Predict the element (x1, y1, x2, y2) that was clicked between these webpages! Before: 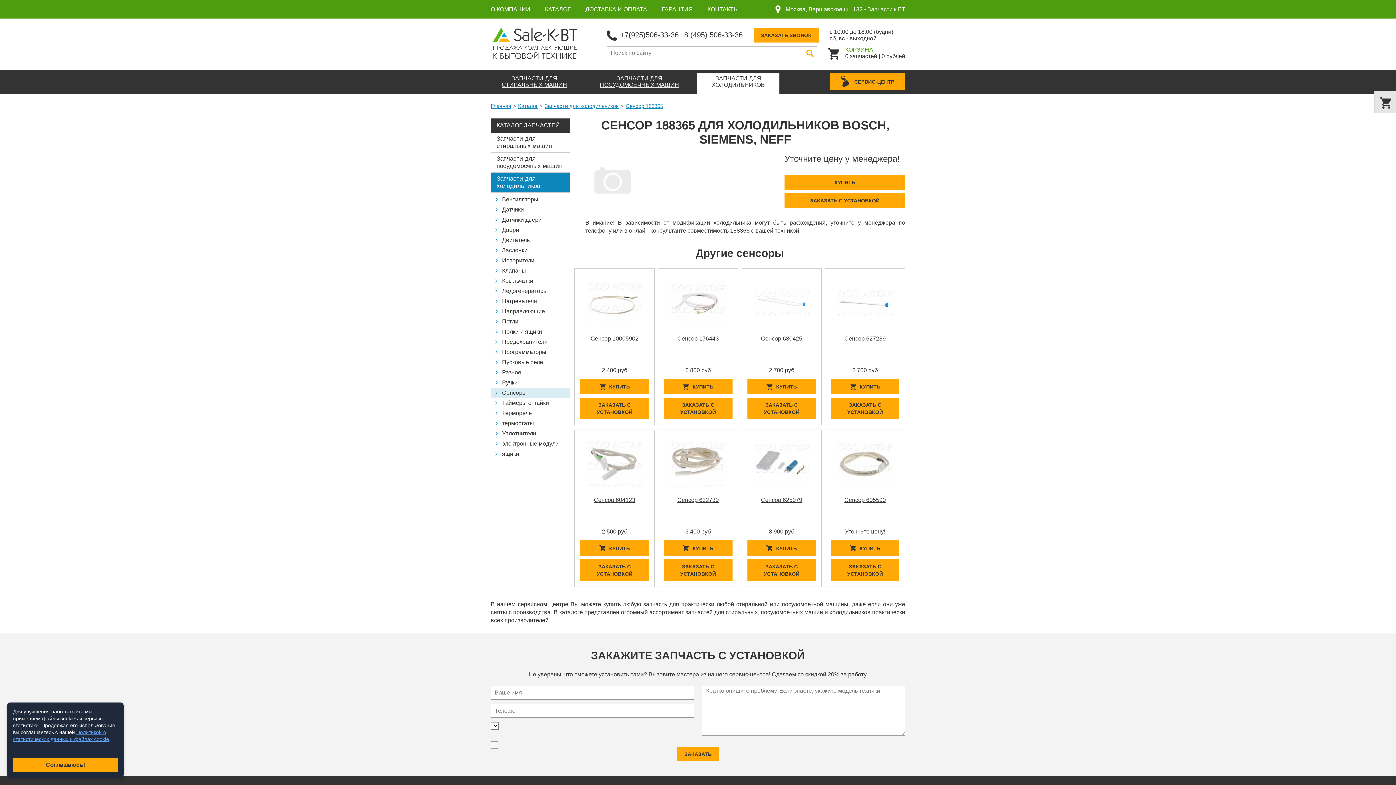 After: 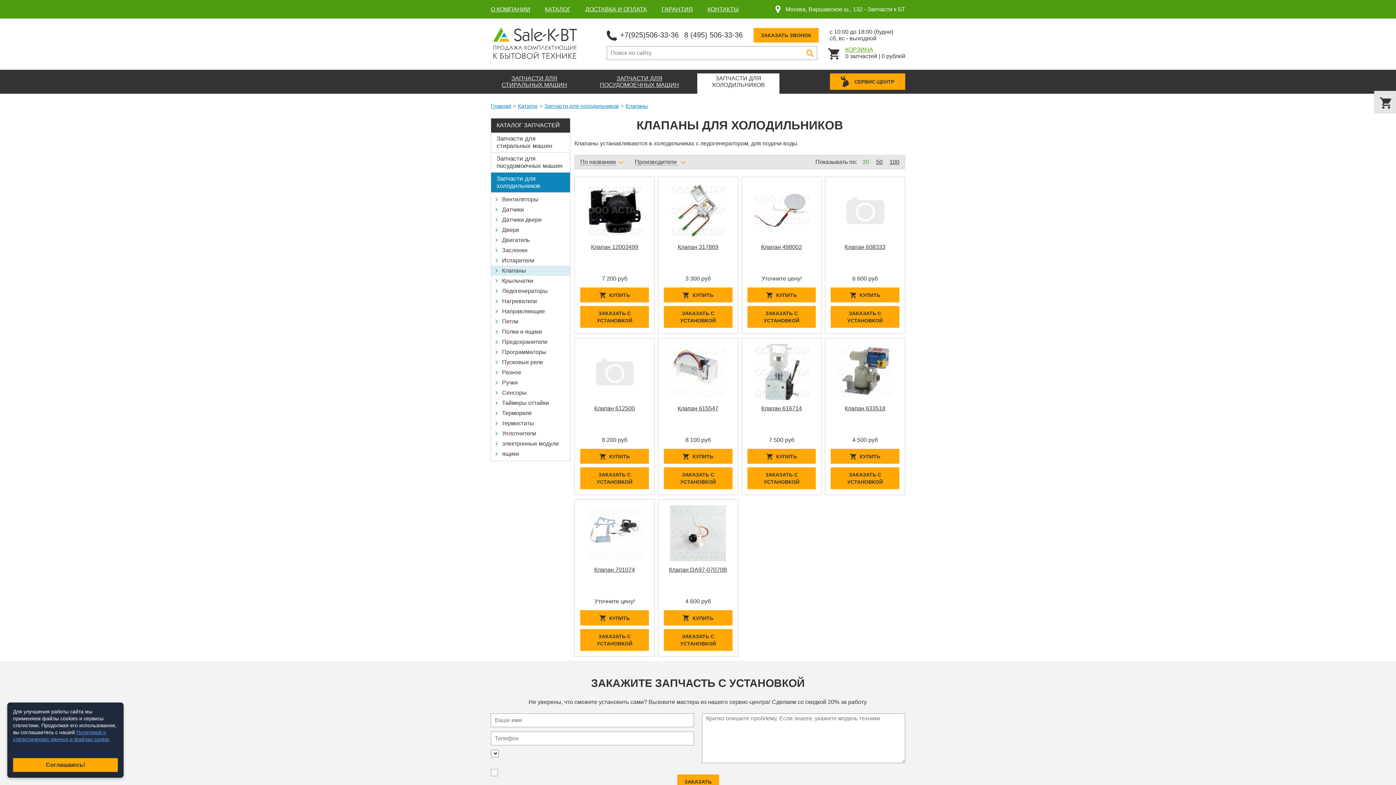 Action: label: Клапаны bbox: (491, 265, 570, 275)